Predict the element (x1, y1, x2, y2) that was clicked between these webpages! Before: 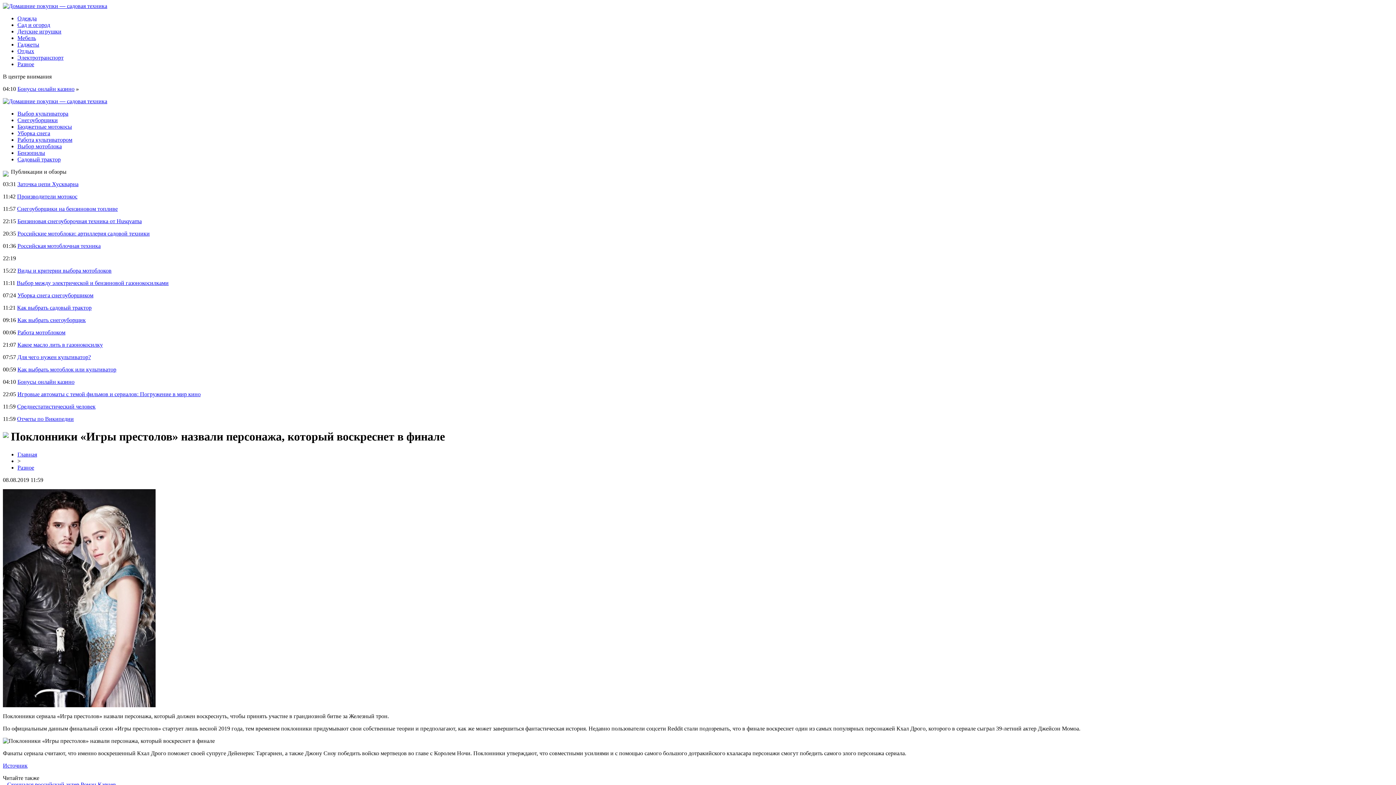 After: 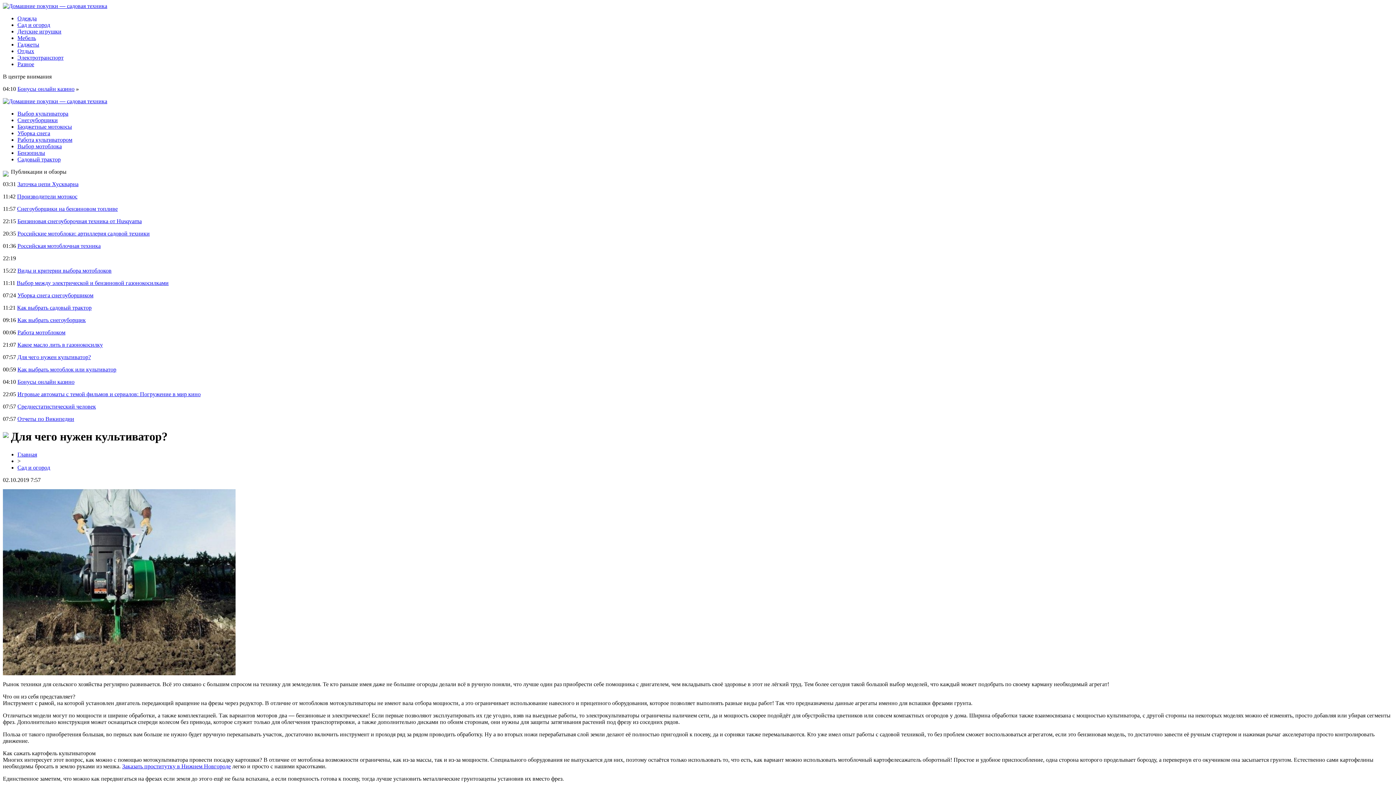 Action: bbox: (17, 354, 90, 360) label: Для чего нужен культиватор?